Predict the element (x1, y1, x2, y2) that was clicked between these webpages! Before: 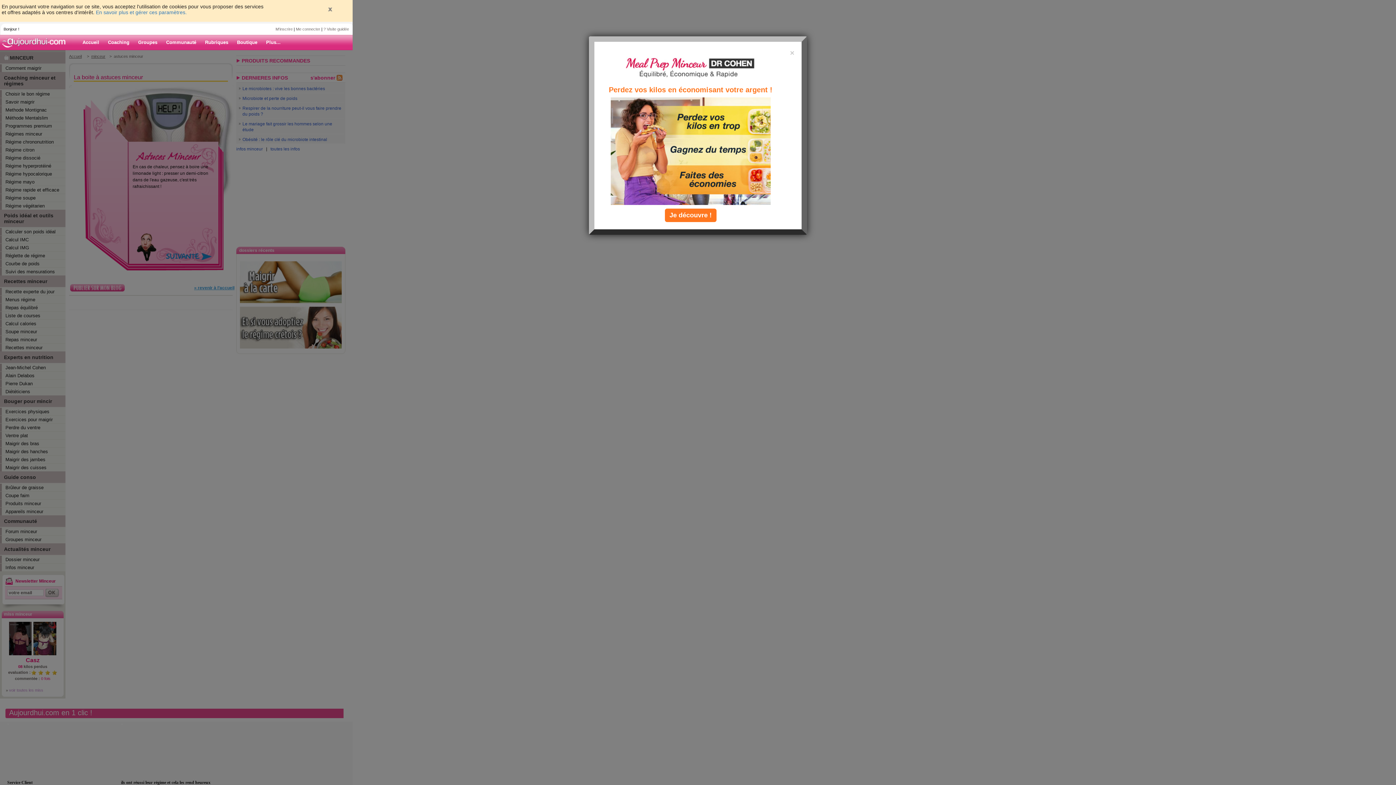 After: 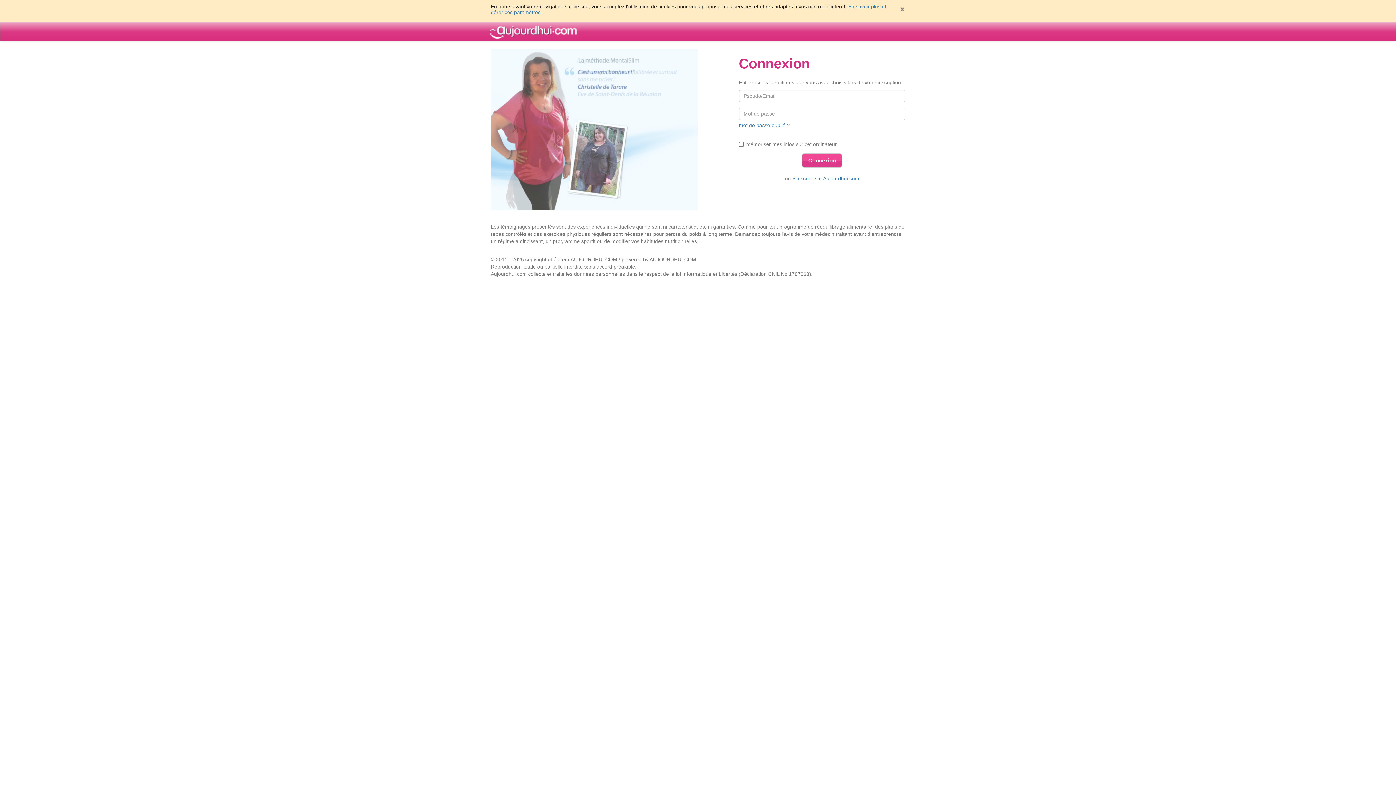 Action: label: Coaching bbox: (103, 35, 133, 49)